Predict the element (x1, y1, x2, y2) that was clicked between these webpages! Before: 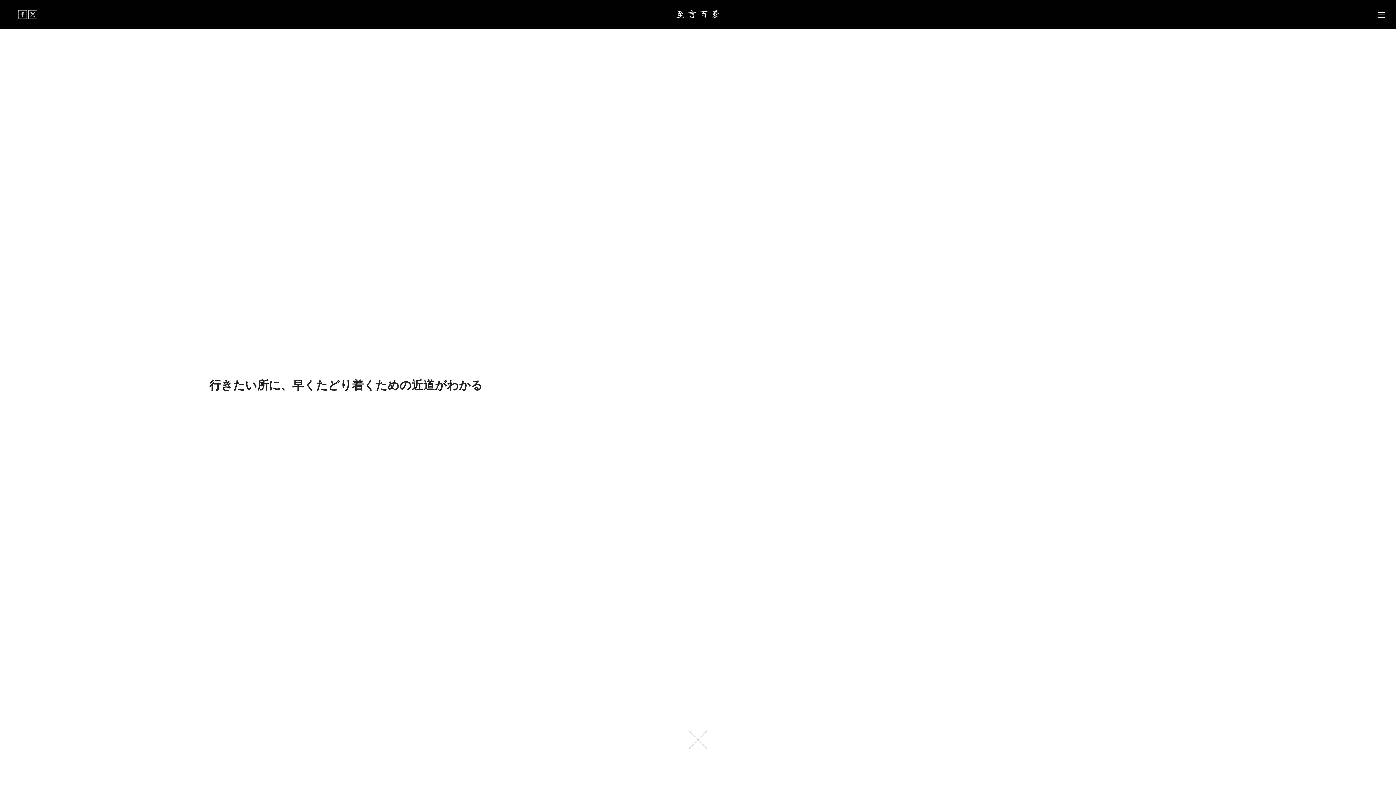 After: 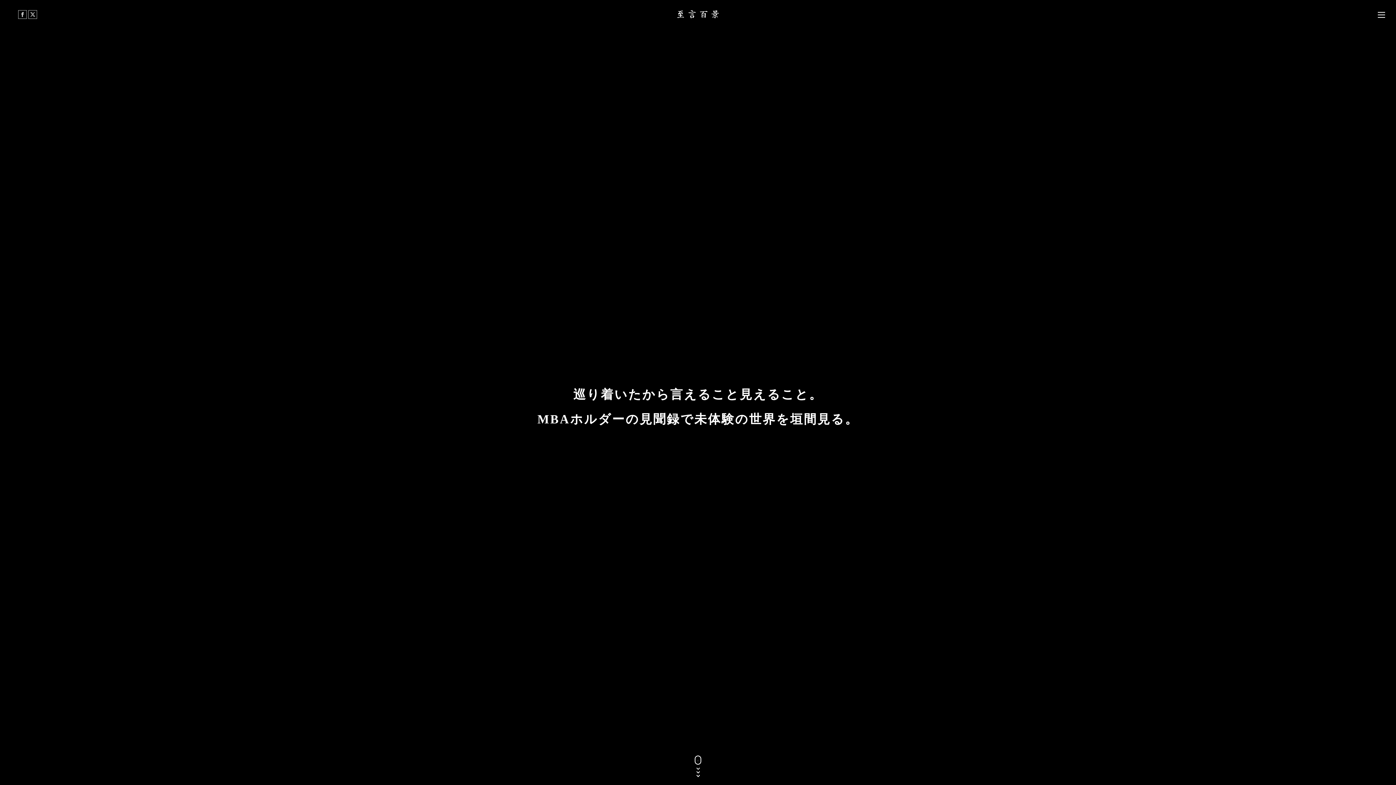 Action: bbox: (676, 14, 720, 21)